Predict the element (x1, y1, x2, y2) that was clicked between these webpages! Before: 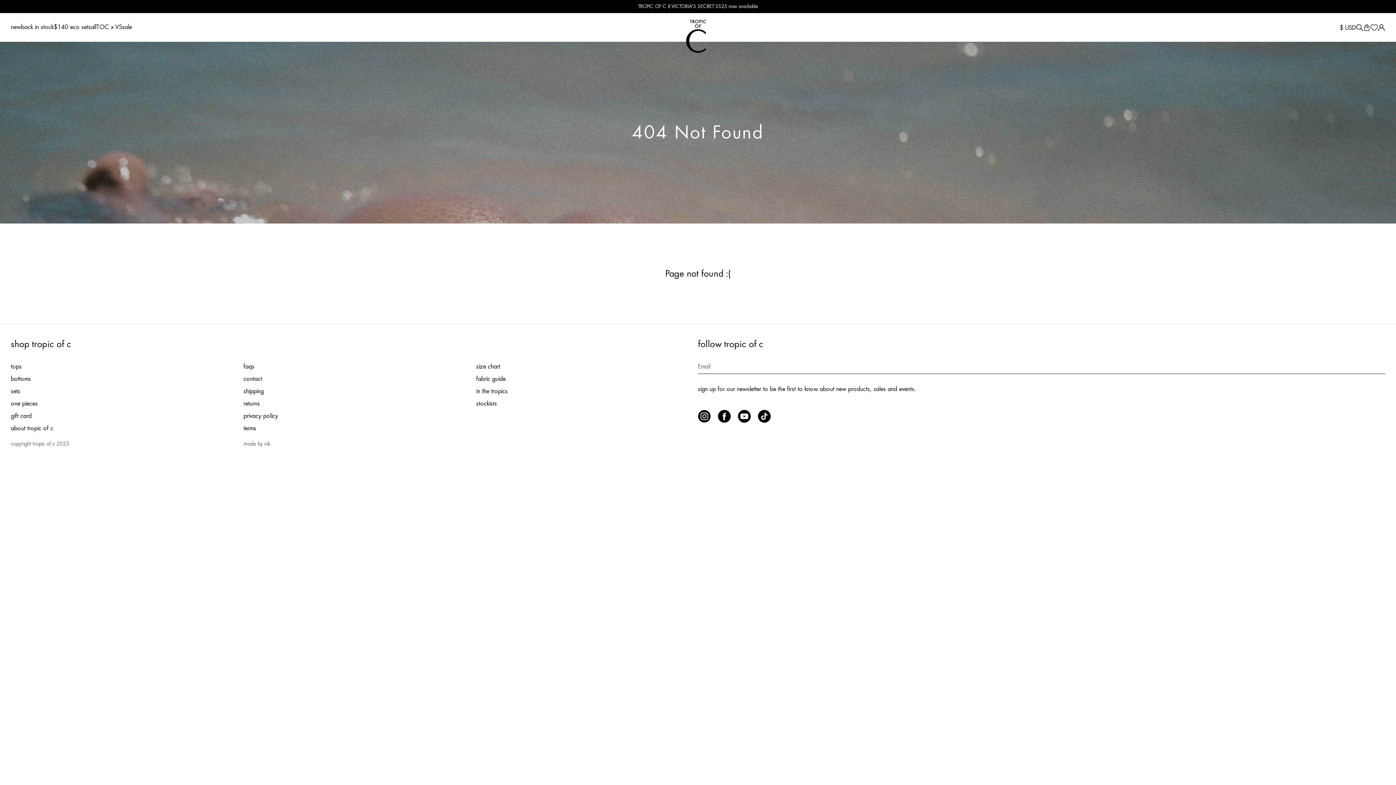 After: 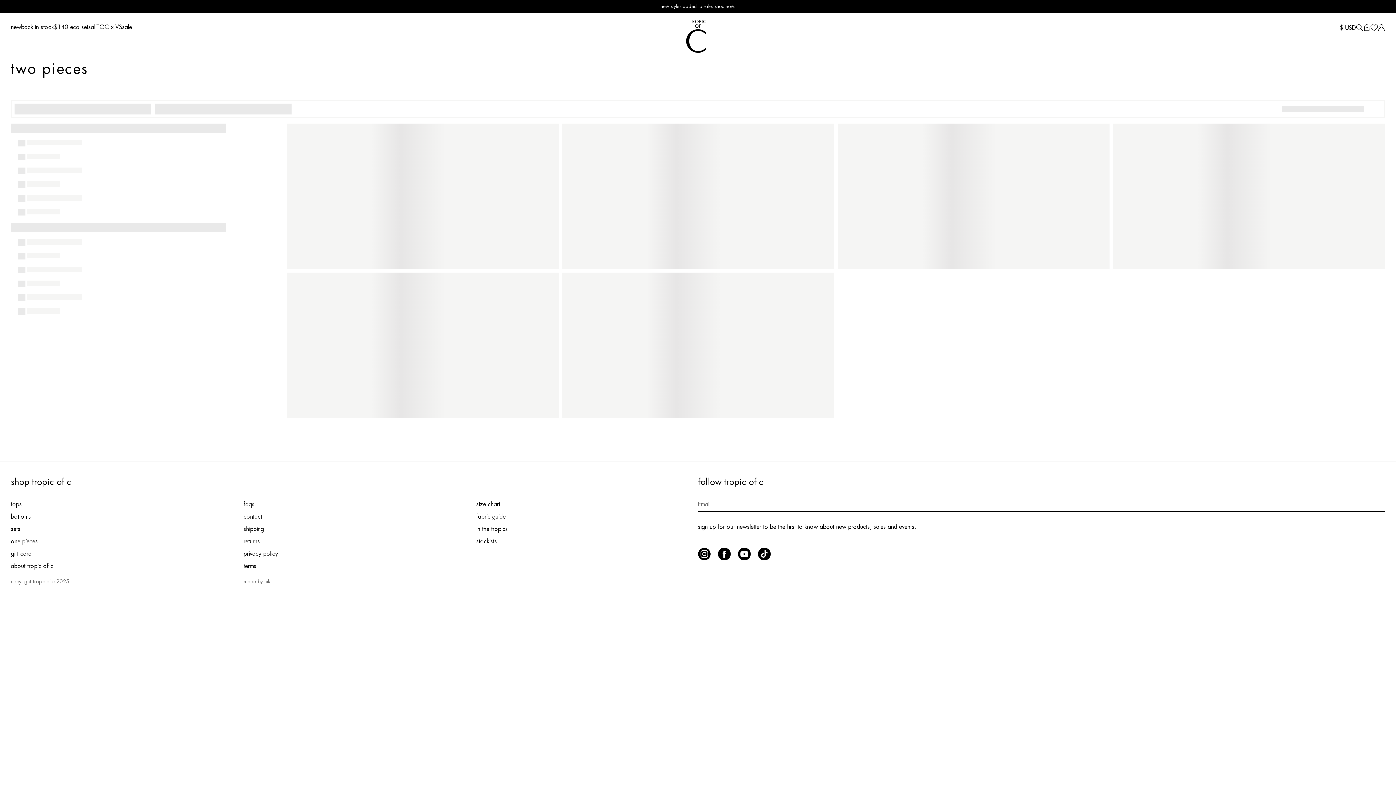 Action: bbox: (10, 388, 20, 394) label: sets